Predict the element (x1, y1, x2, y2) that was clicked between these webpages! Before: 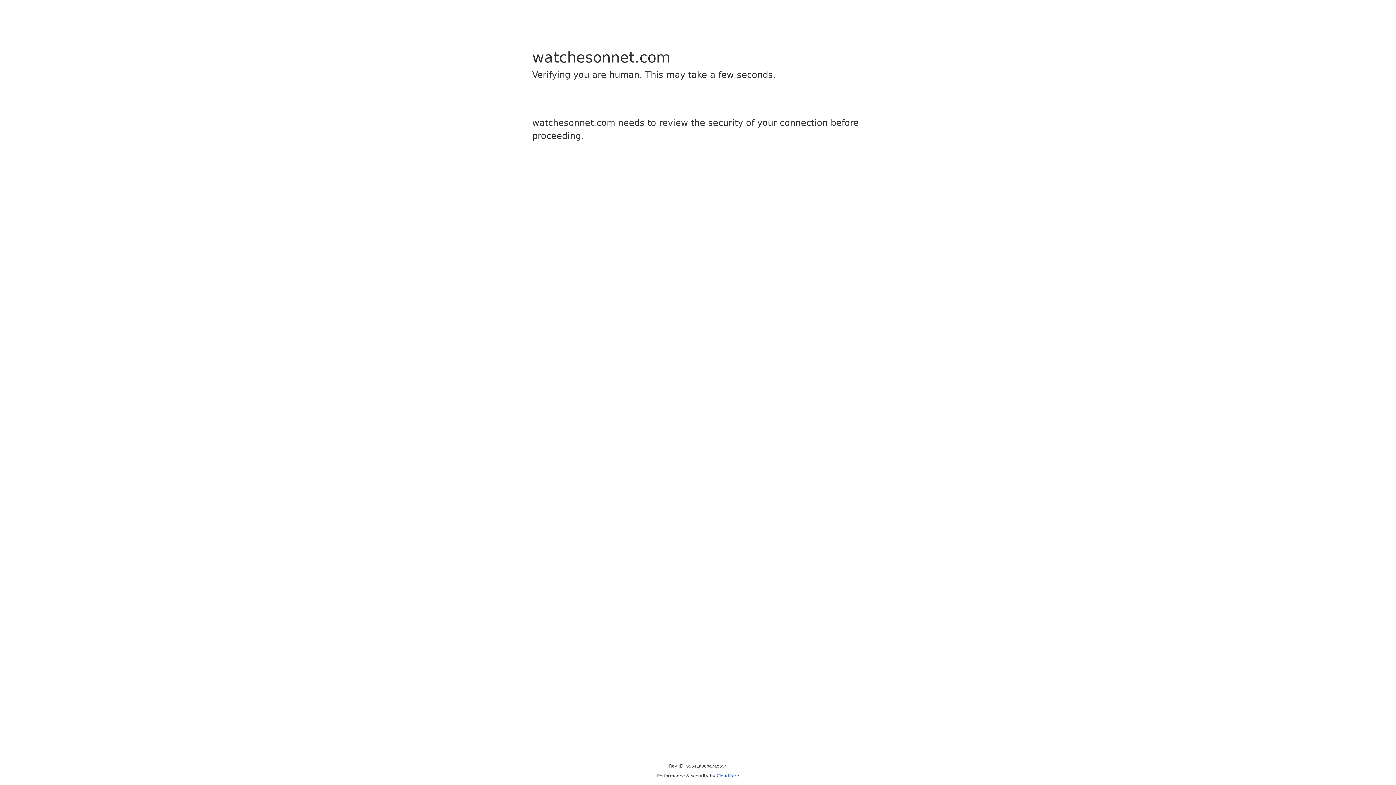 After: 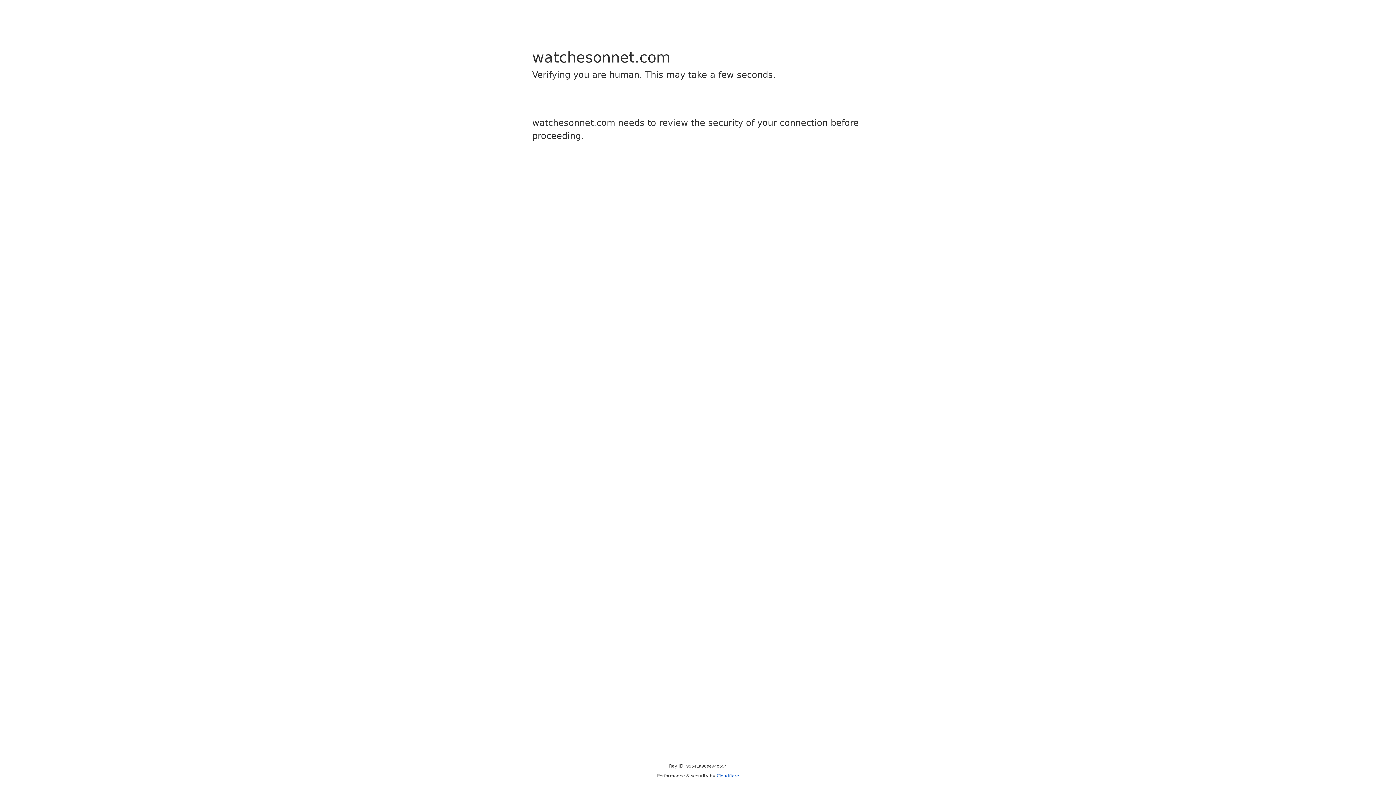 Action: bbox: (716, 773, 739, 778) label: Cloudflare